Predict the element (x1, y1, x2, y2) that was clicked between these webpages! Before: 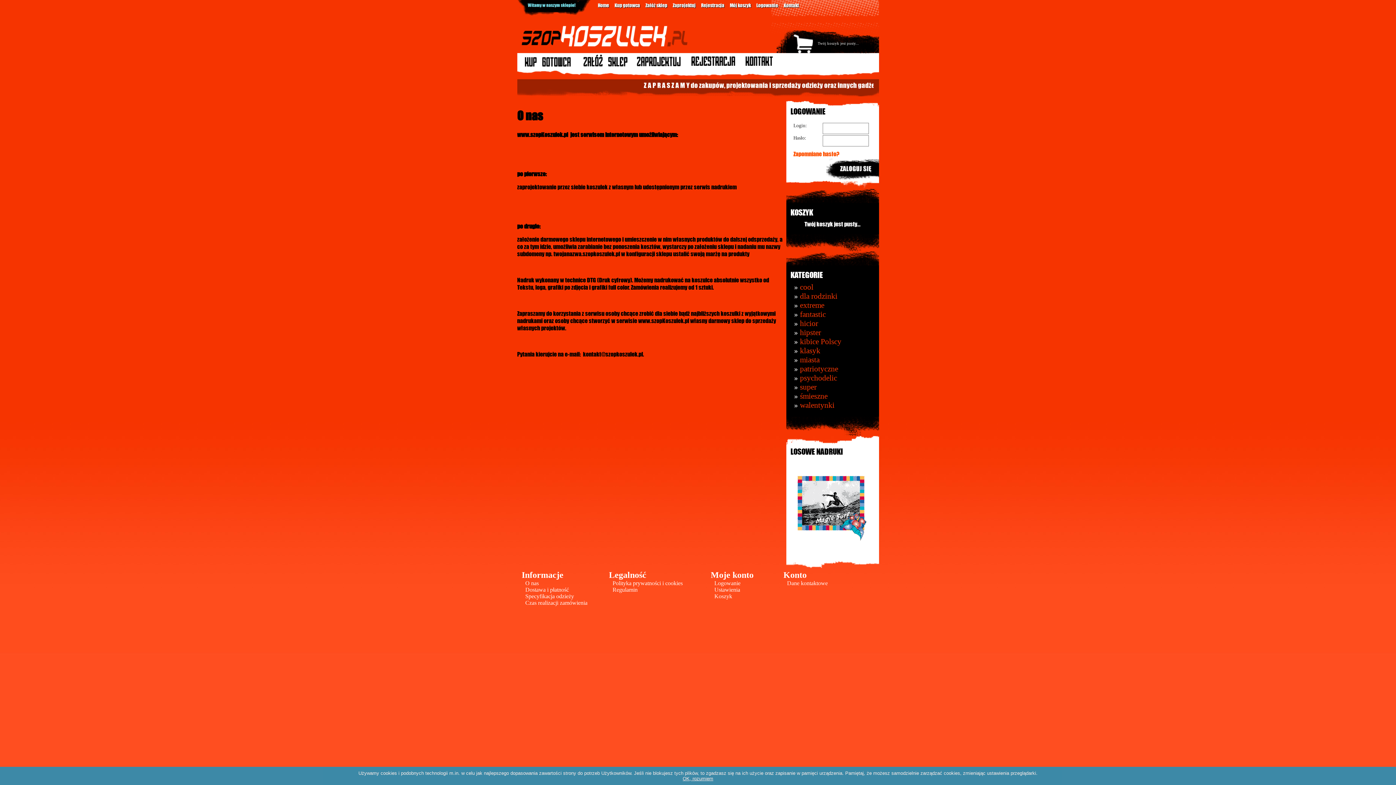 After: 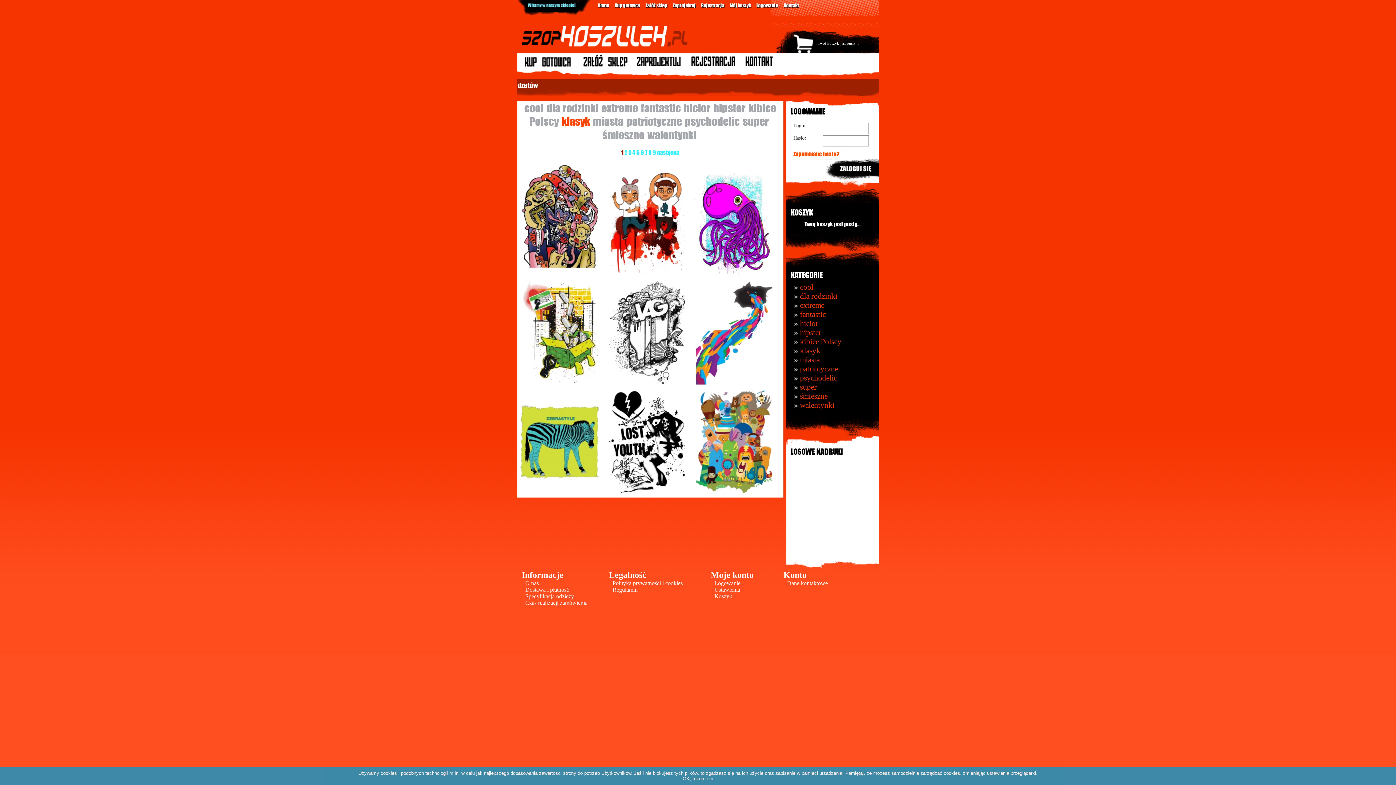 Action: bbox: (800, 346, 820, 355) label: klasyk